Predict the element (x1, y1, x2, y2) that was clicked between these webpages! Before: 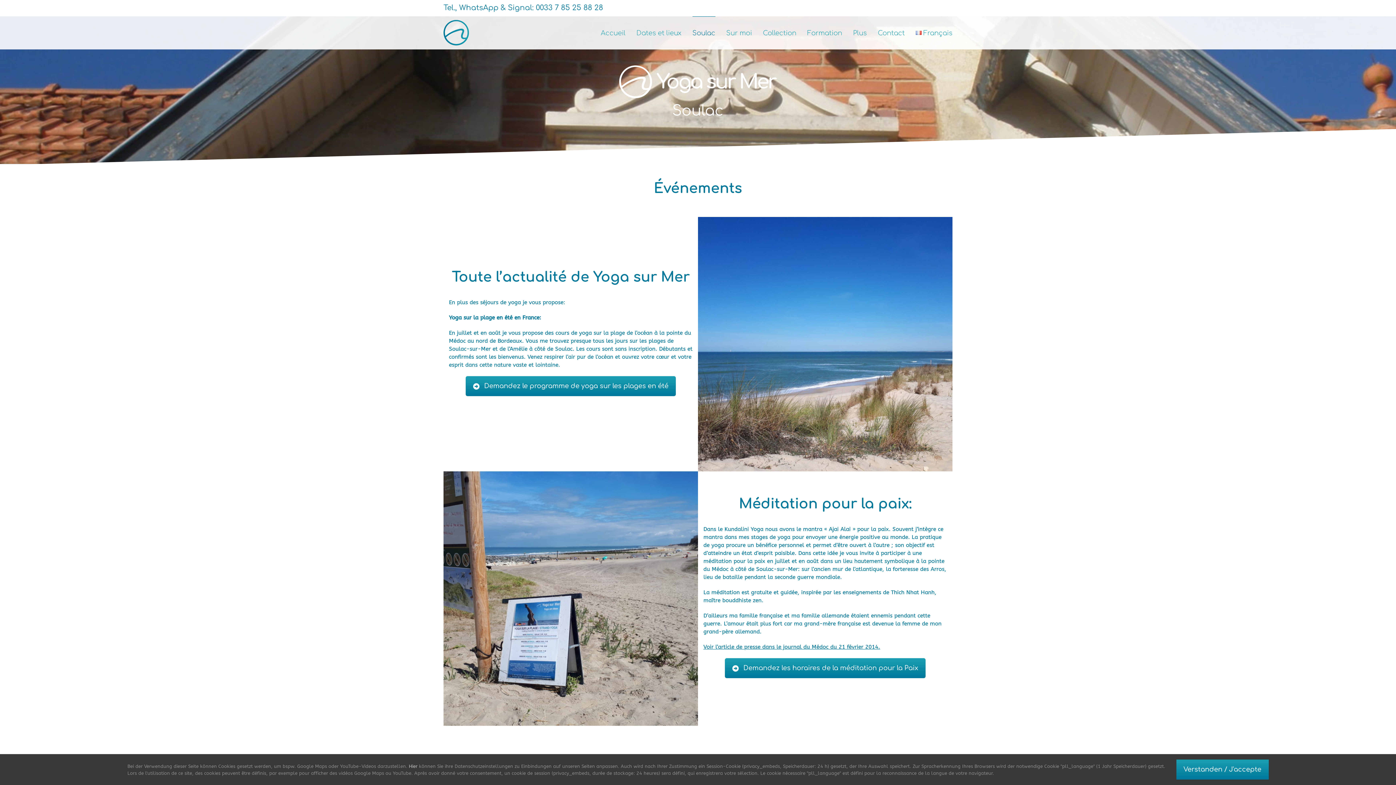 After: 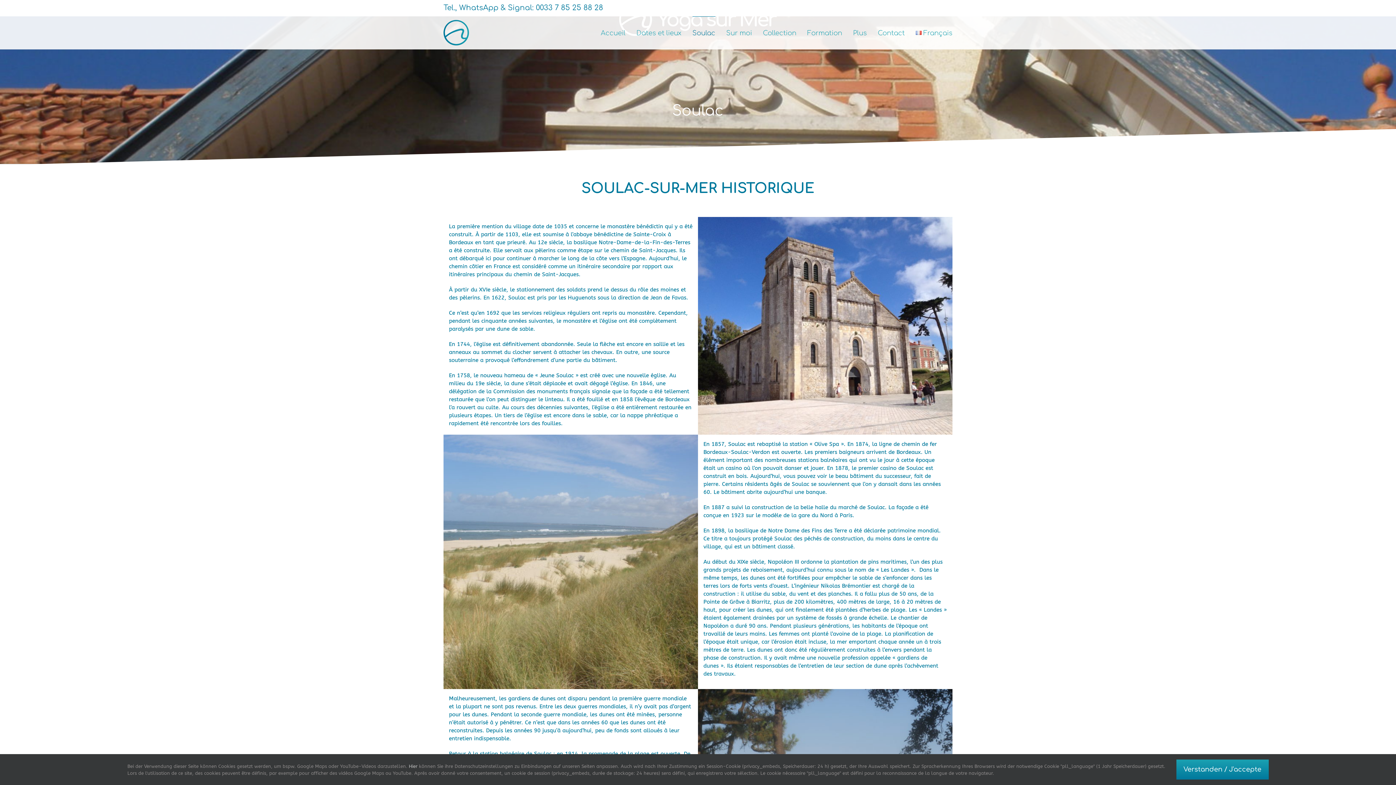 Action: bbox: (692, 16, 715, 49) label: Soulac